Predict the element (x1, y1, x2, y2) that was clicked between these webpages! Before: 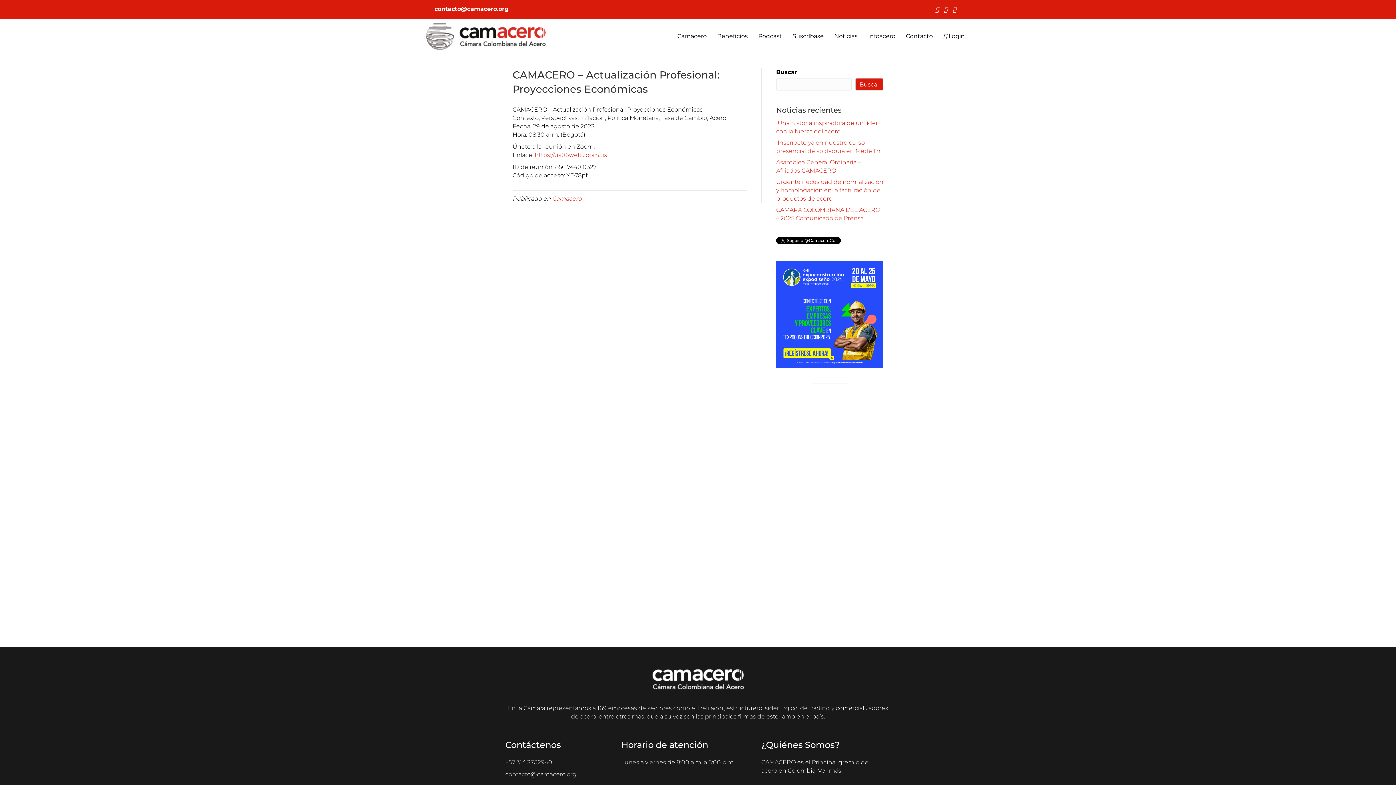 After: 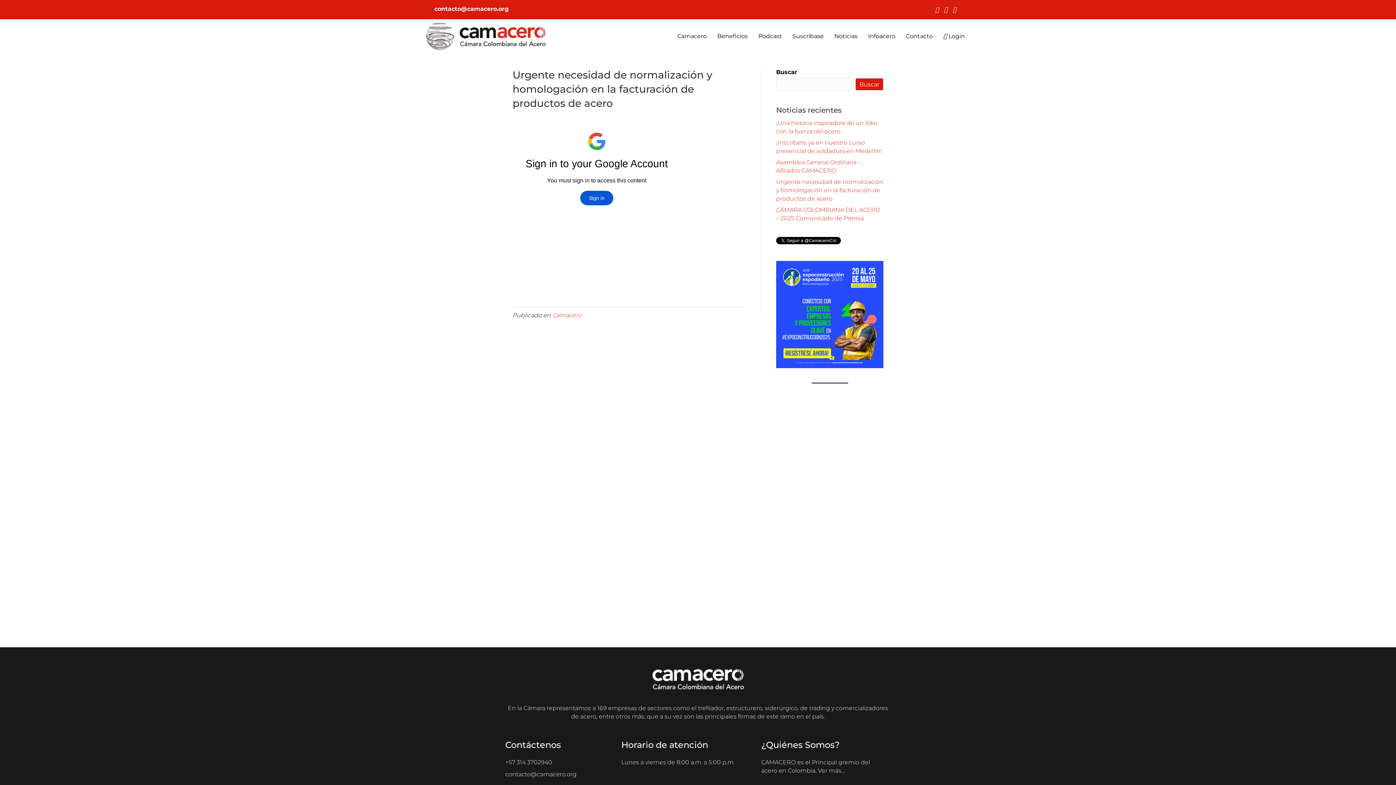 Action: label: Urgente necesidad de normalización y homologación en la facturación de productos de acero bbox: (776, 178, 883, 202)